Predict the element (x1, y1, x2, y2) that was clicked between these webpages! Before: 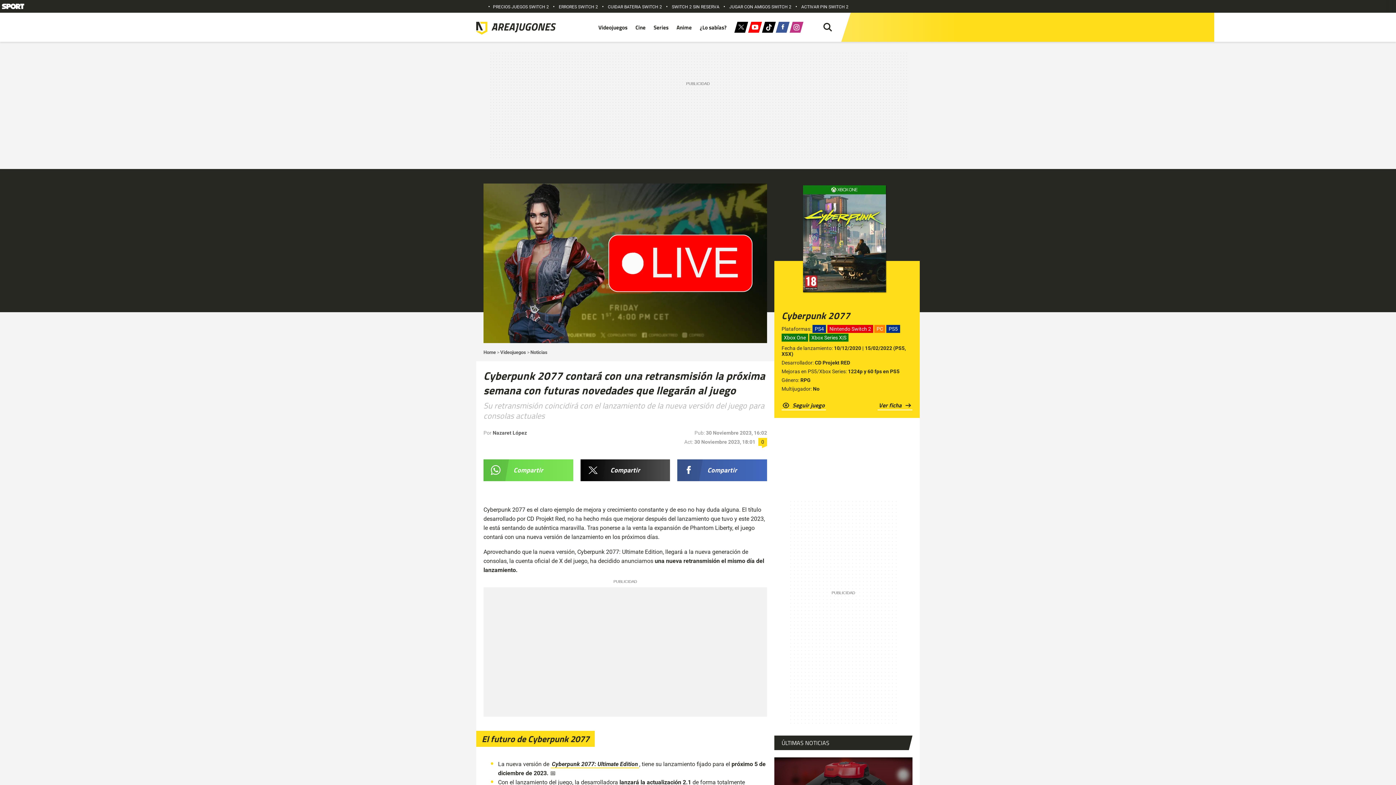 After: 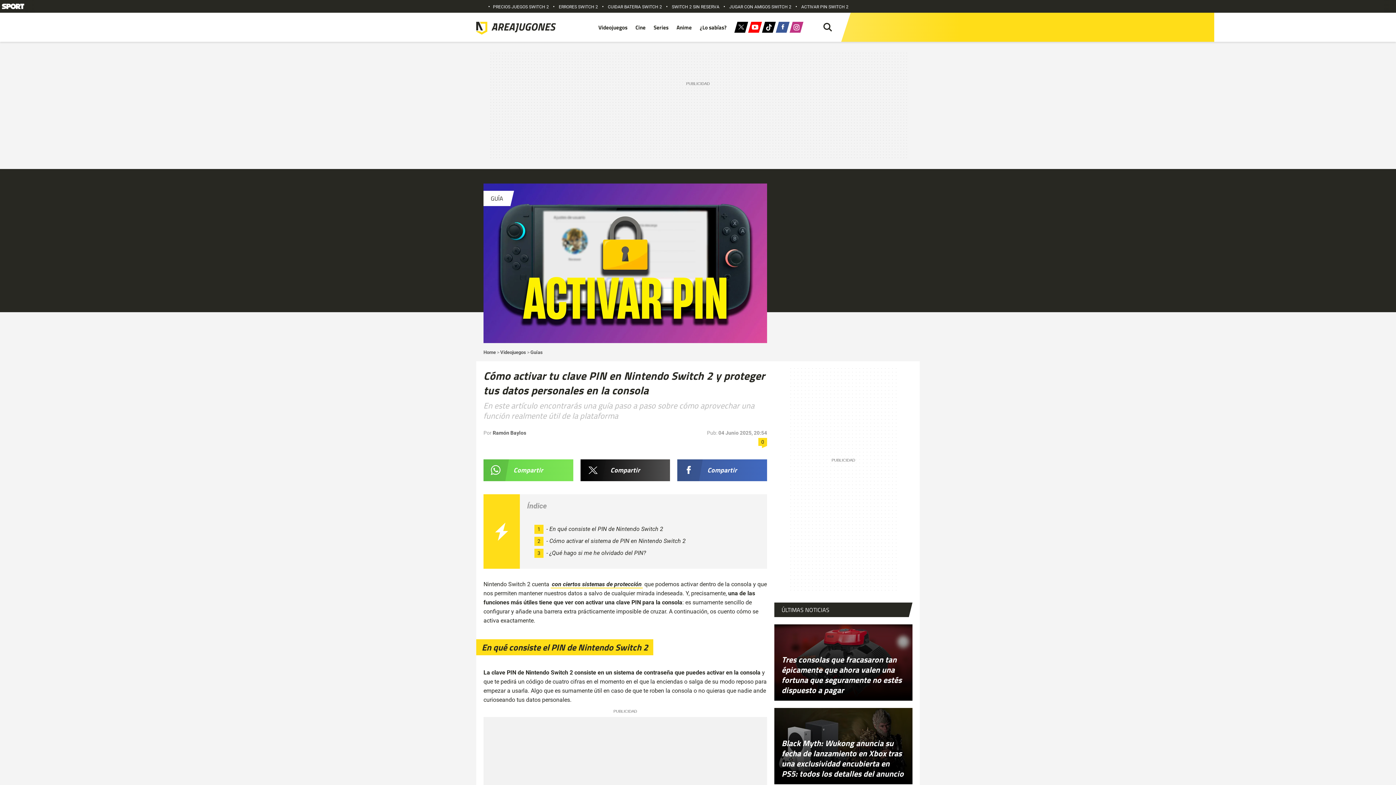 Action: label: ACTIVAR PIN SWITCH 2 bbox: (801, 2, 848, 10)